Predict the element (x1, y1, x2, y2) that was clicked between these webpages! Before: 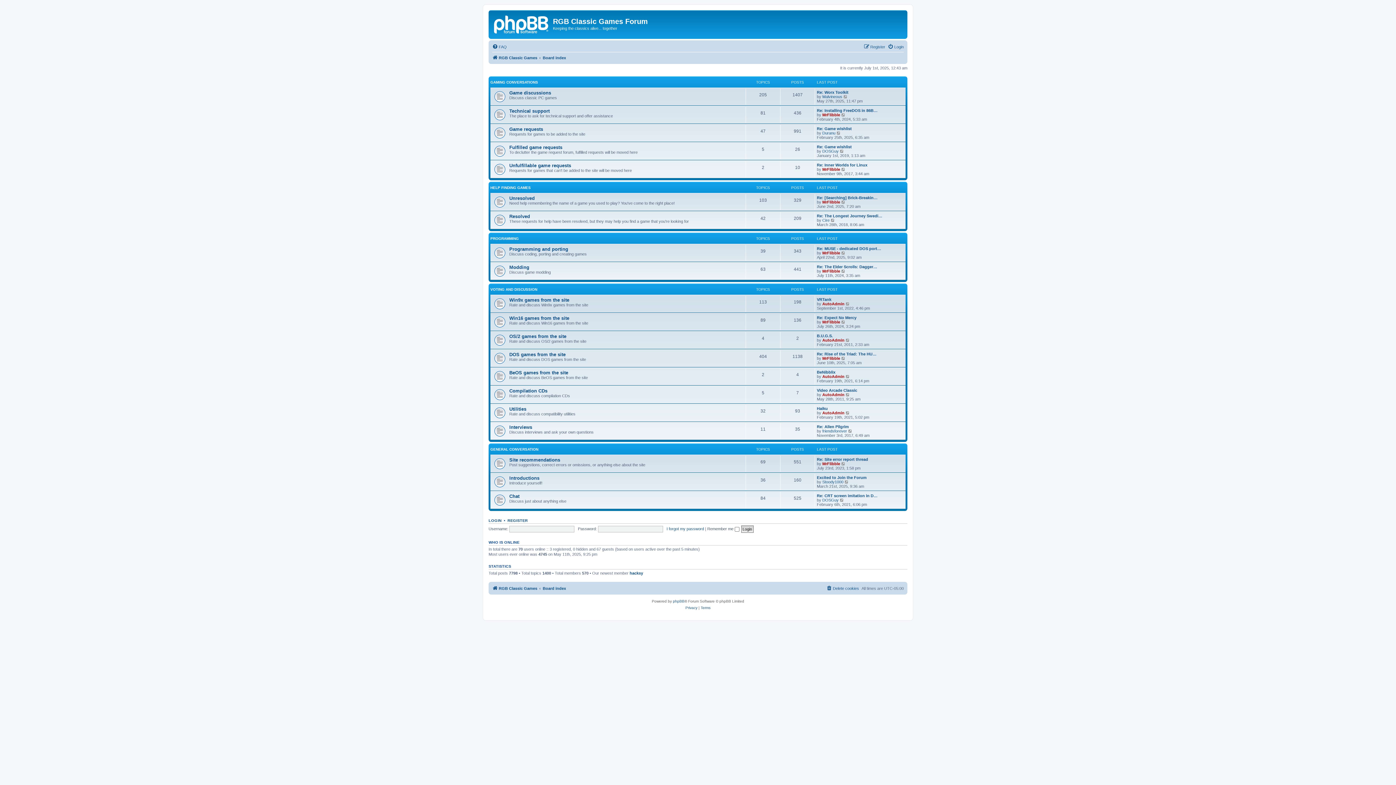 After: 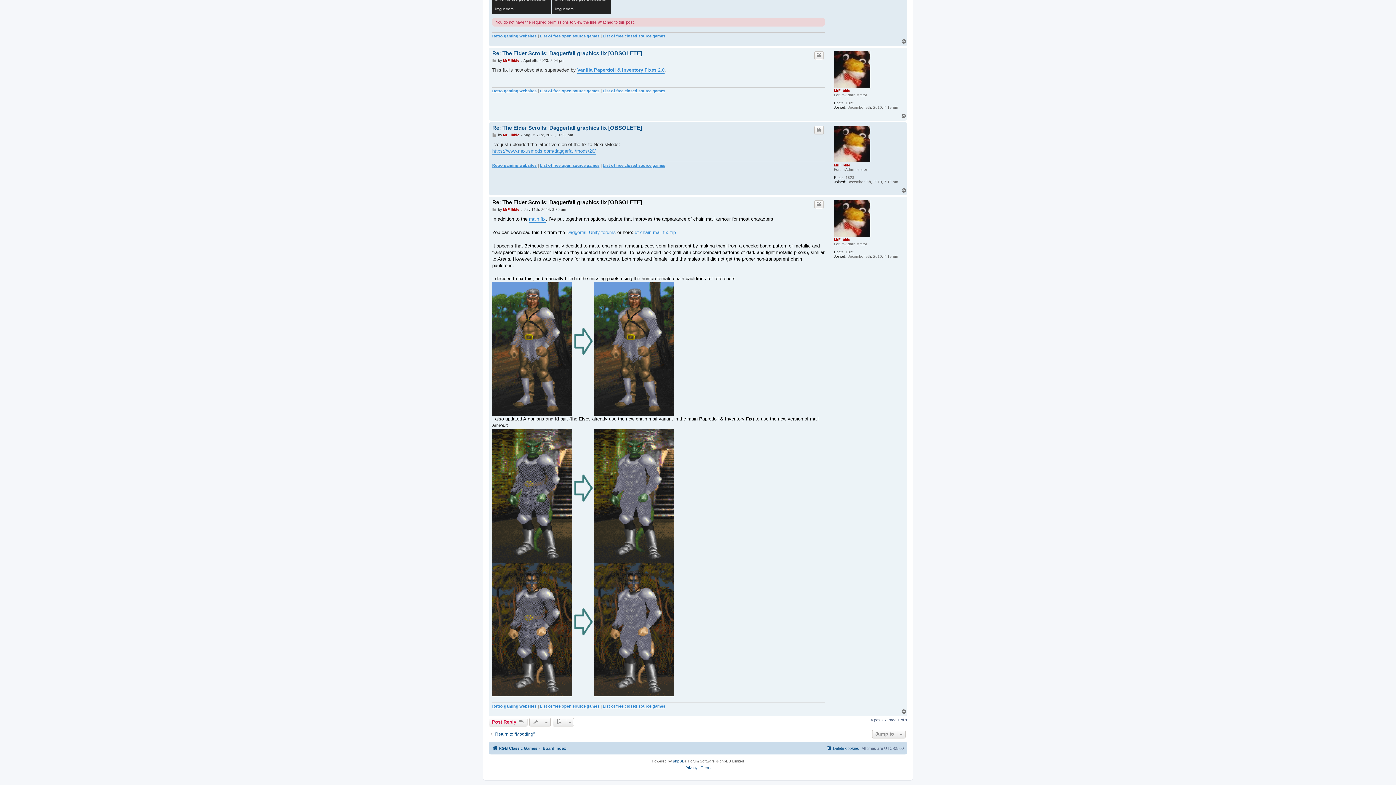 Action: bbox: (817, 264, 877, 269) label: Re: The Elder Scrolls: Dagger…